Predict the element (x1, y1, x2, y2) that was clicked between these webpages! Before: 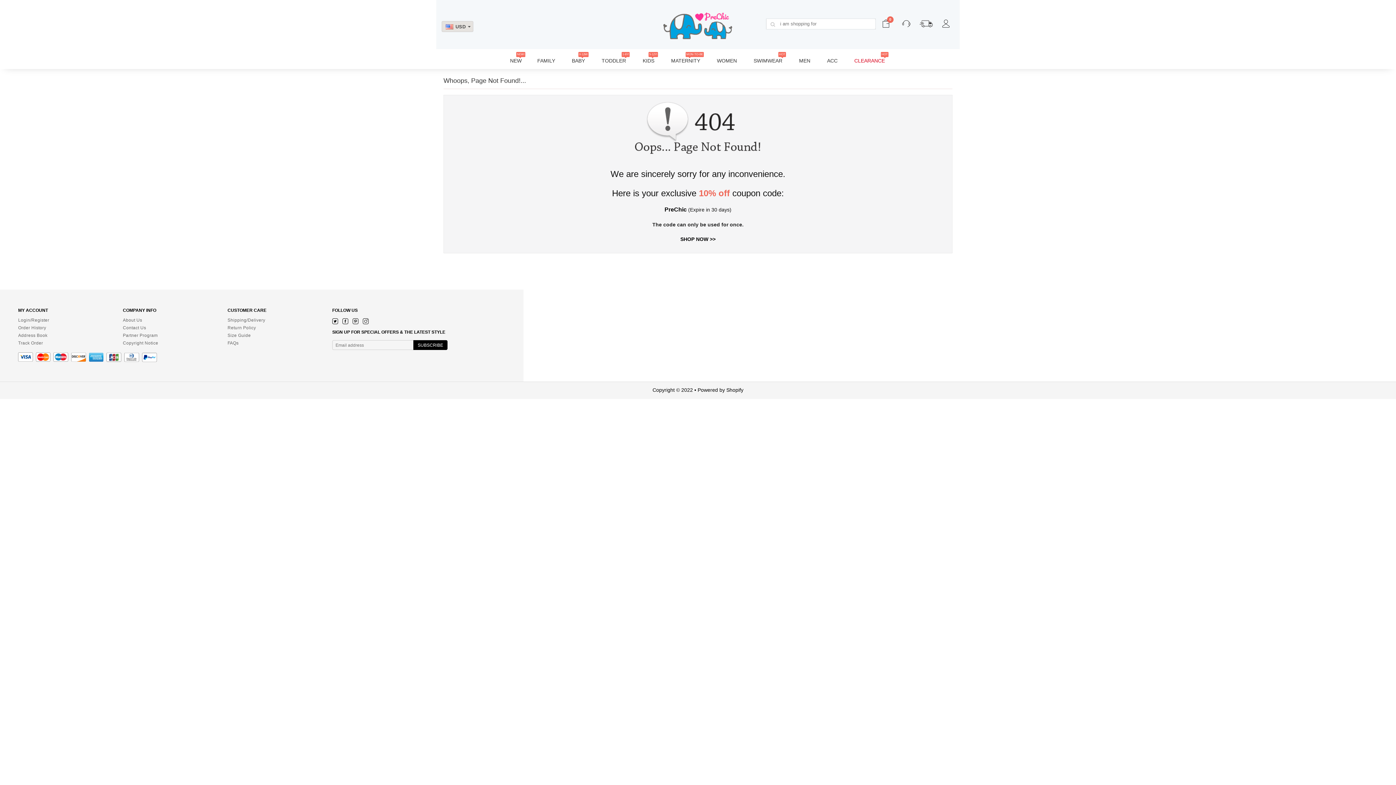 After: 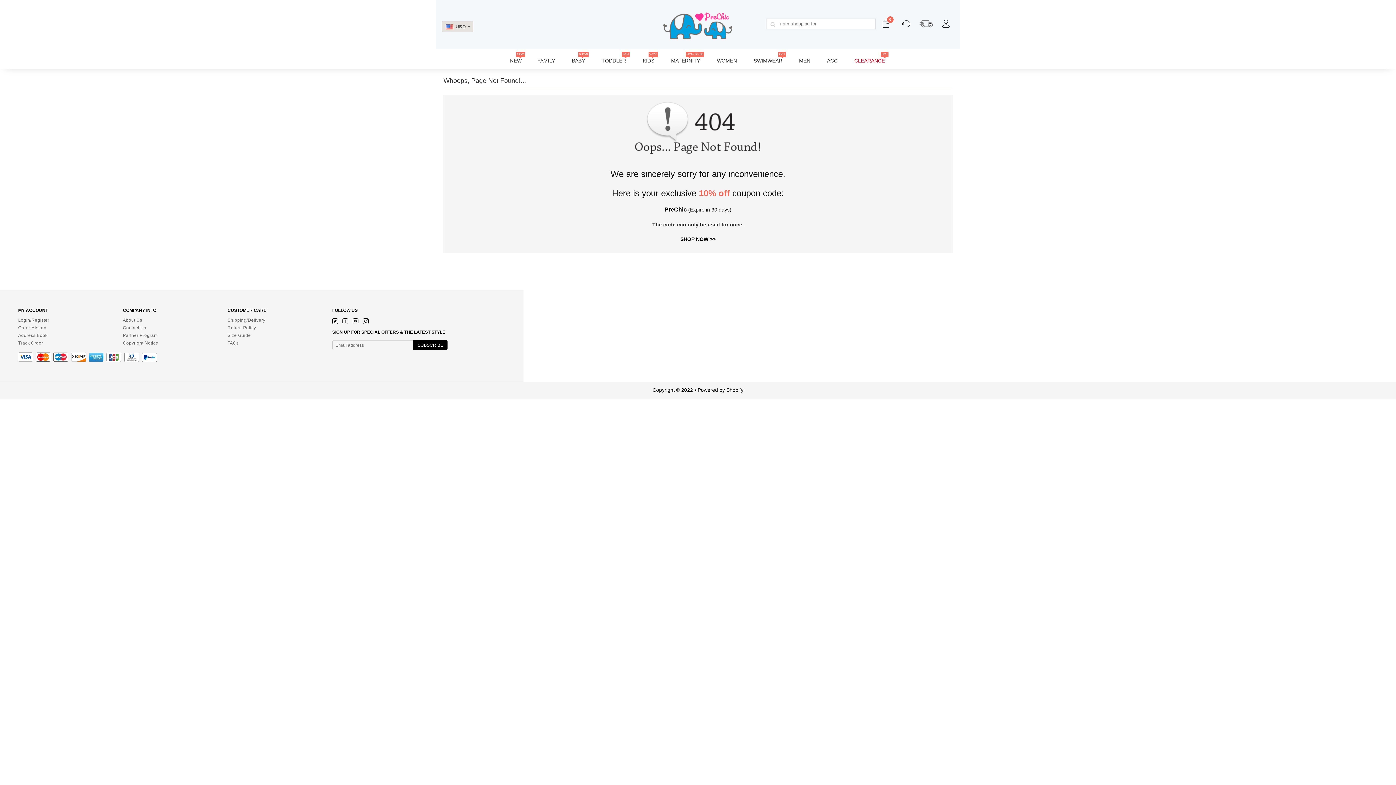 Action: label: KIDS
5-12Y! bbox: (635, 52, 661, 69)